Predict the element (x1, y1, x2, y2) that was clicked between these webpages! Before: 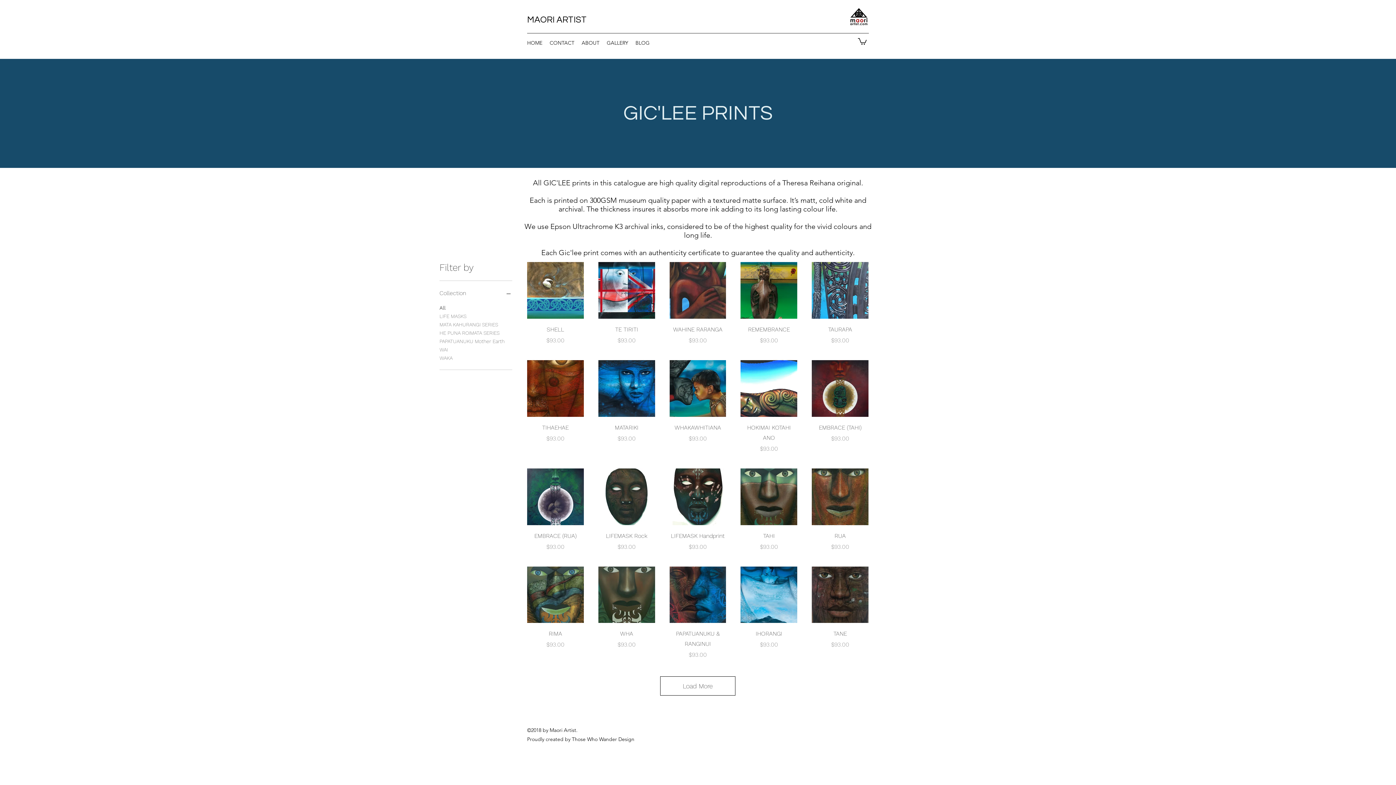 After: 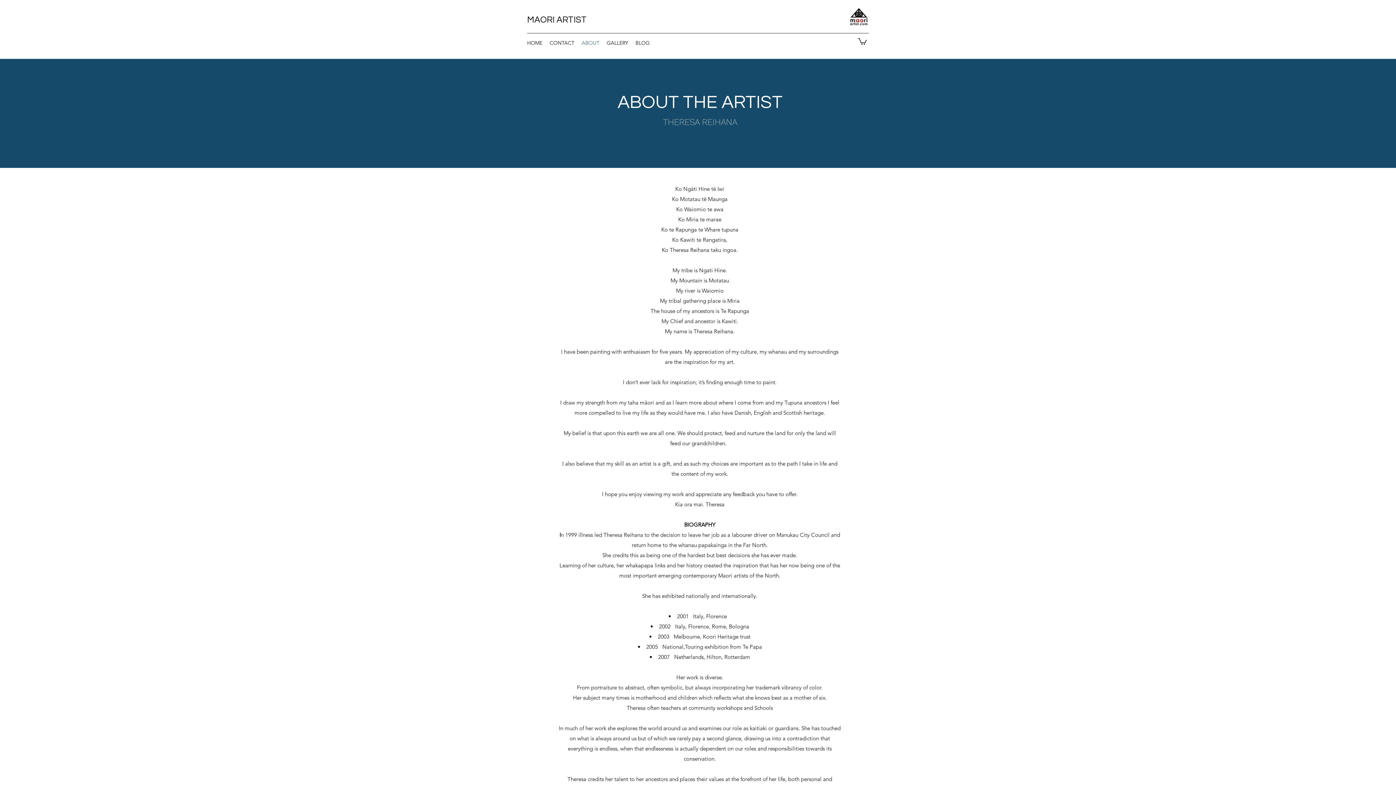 Action: bbox: (578, 37, 603, 48) label: ABOUT